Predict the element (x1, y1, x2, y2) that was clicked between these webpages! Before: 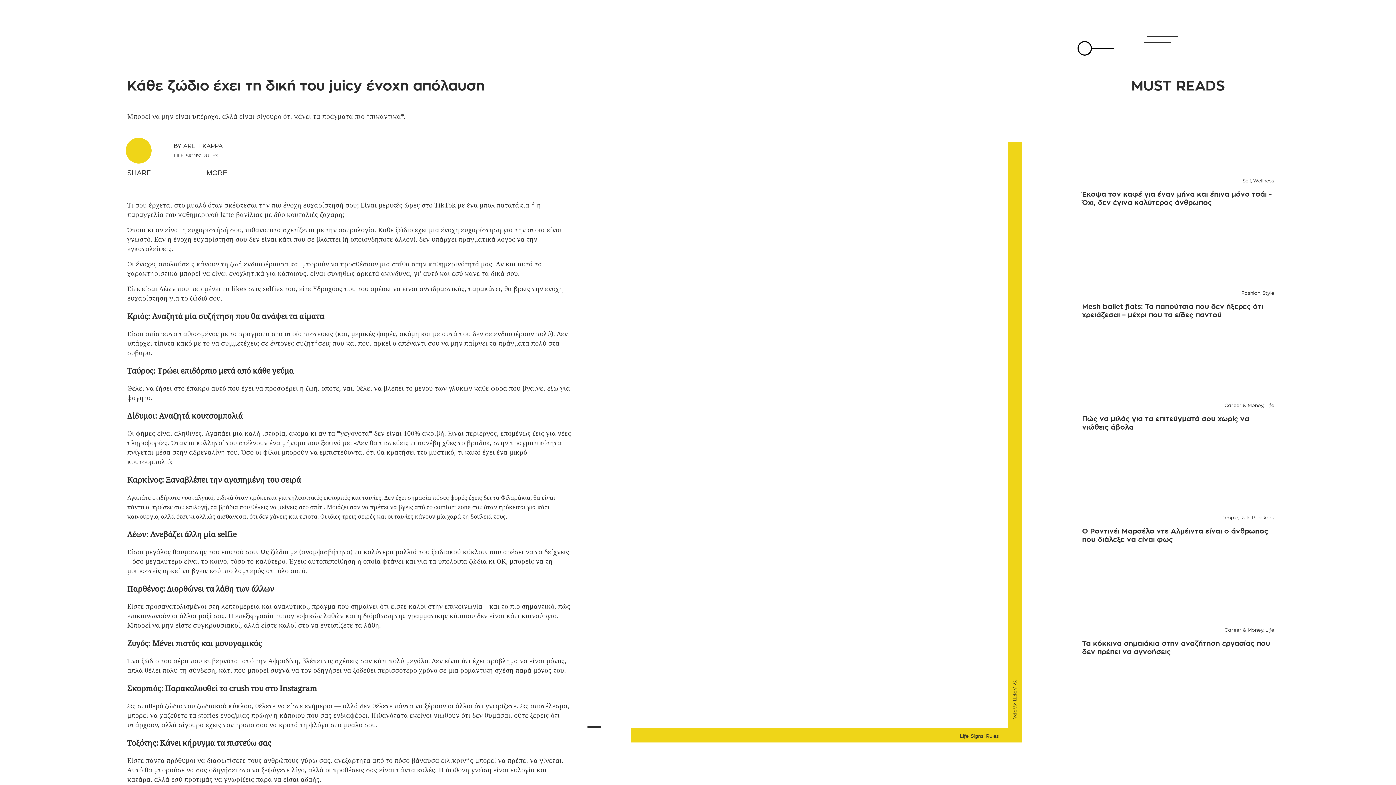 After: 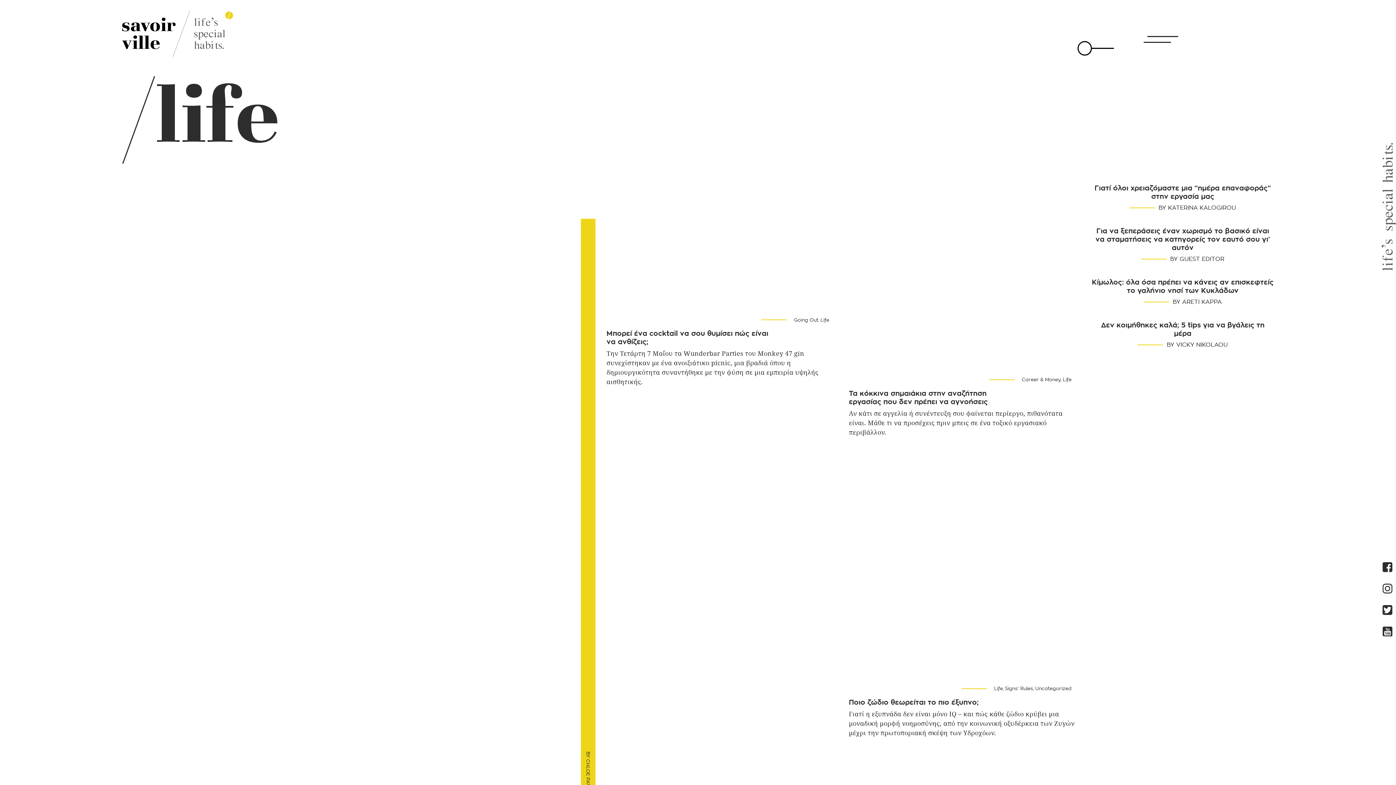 Action: bbox: (960, 734, 971, 738) label: Life, 